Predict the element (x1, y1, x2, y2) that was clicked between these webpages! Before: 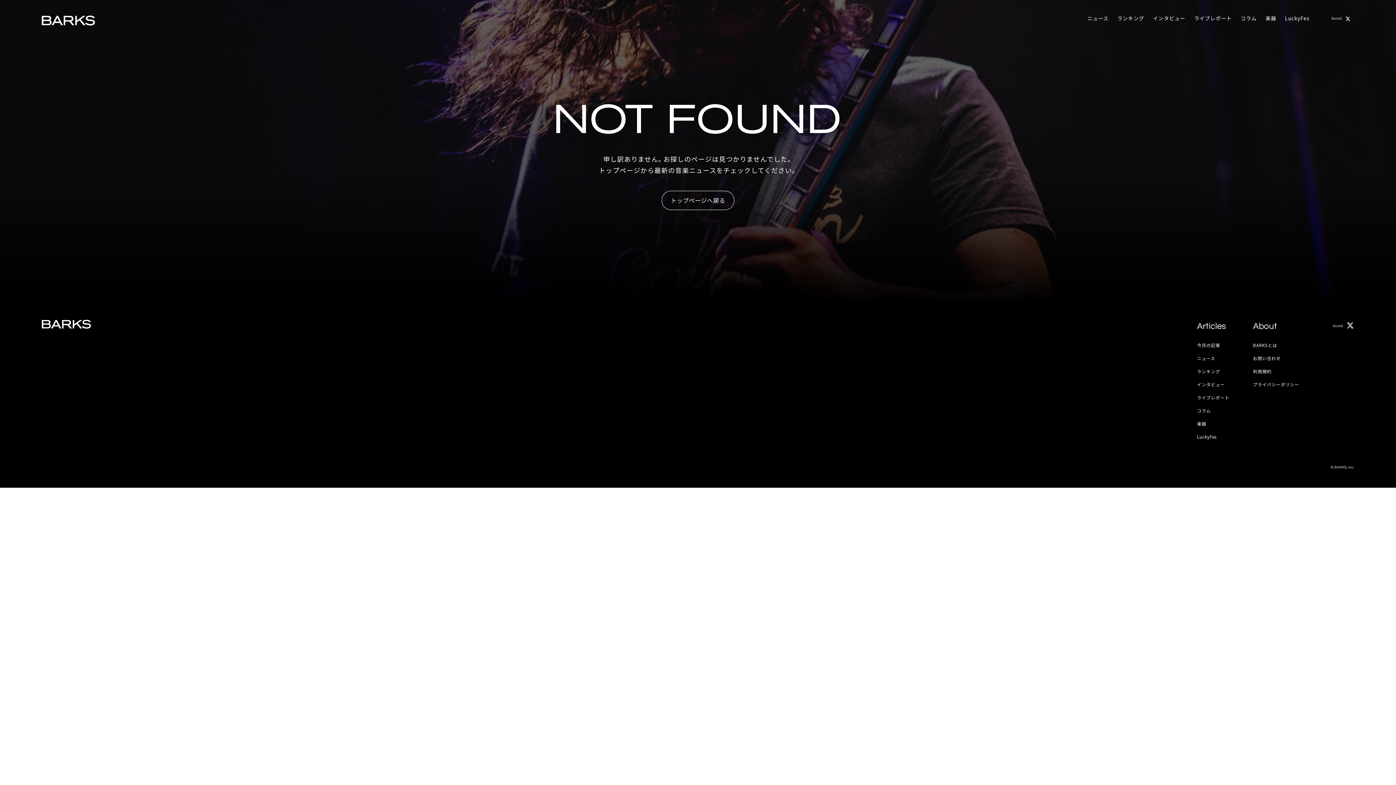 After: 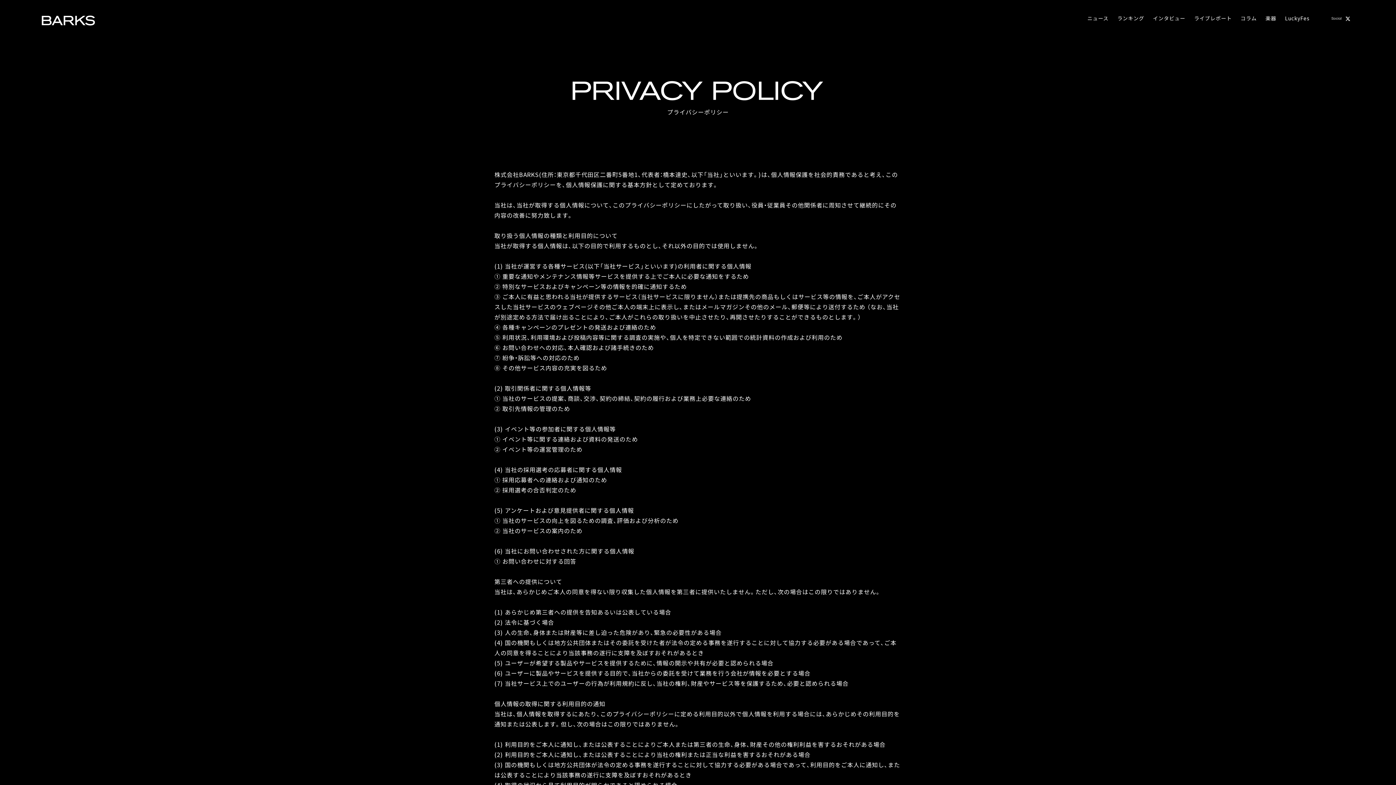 Action: label: プライバシーポリシー bbox: (1253, 381, 1299, 387)